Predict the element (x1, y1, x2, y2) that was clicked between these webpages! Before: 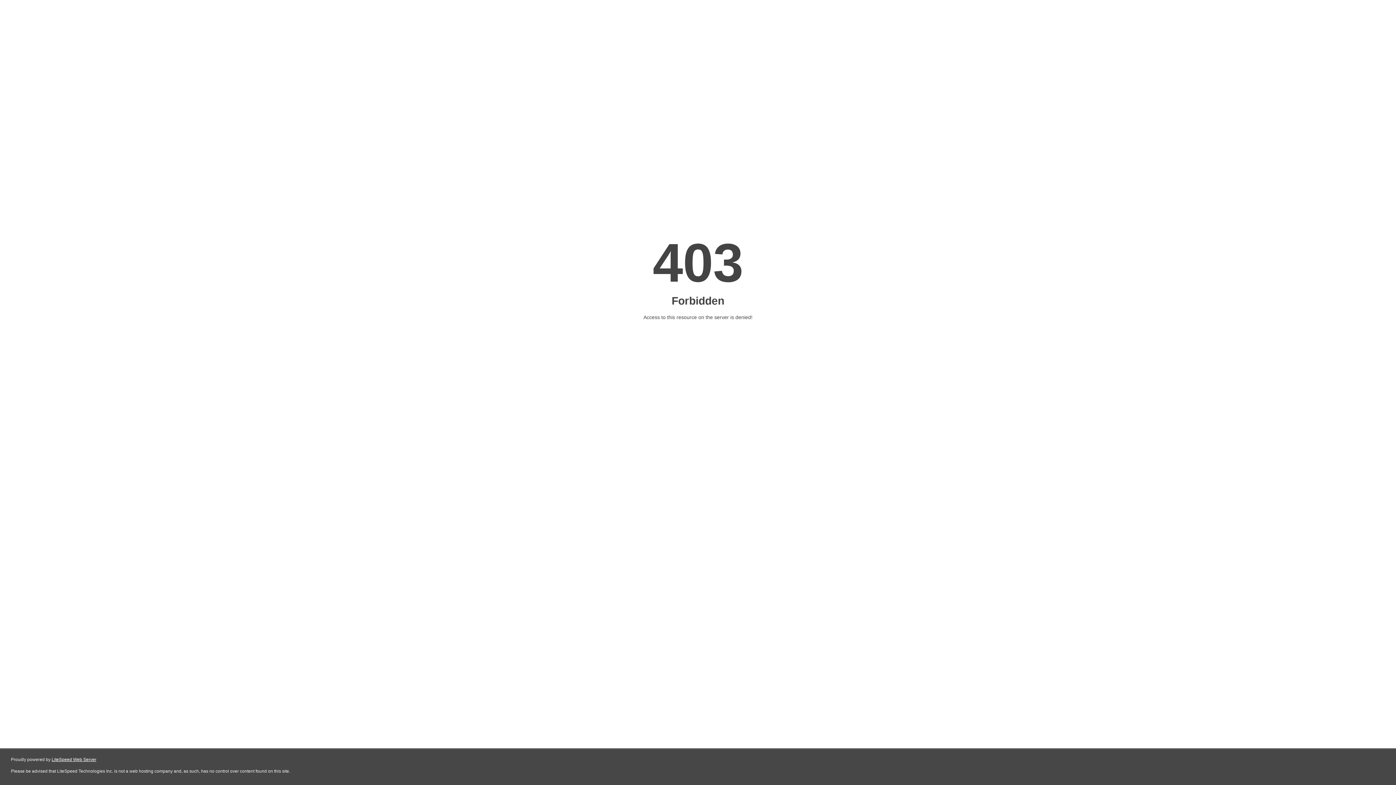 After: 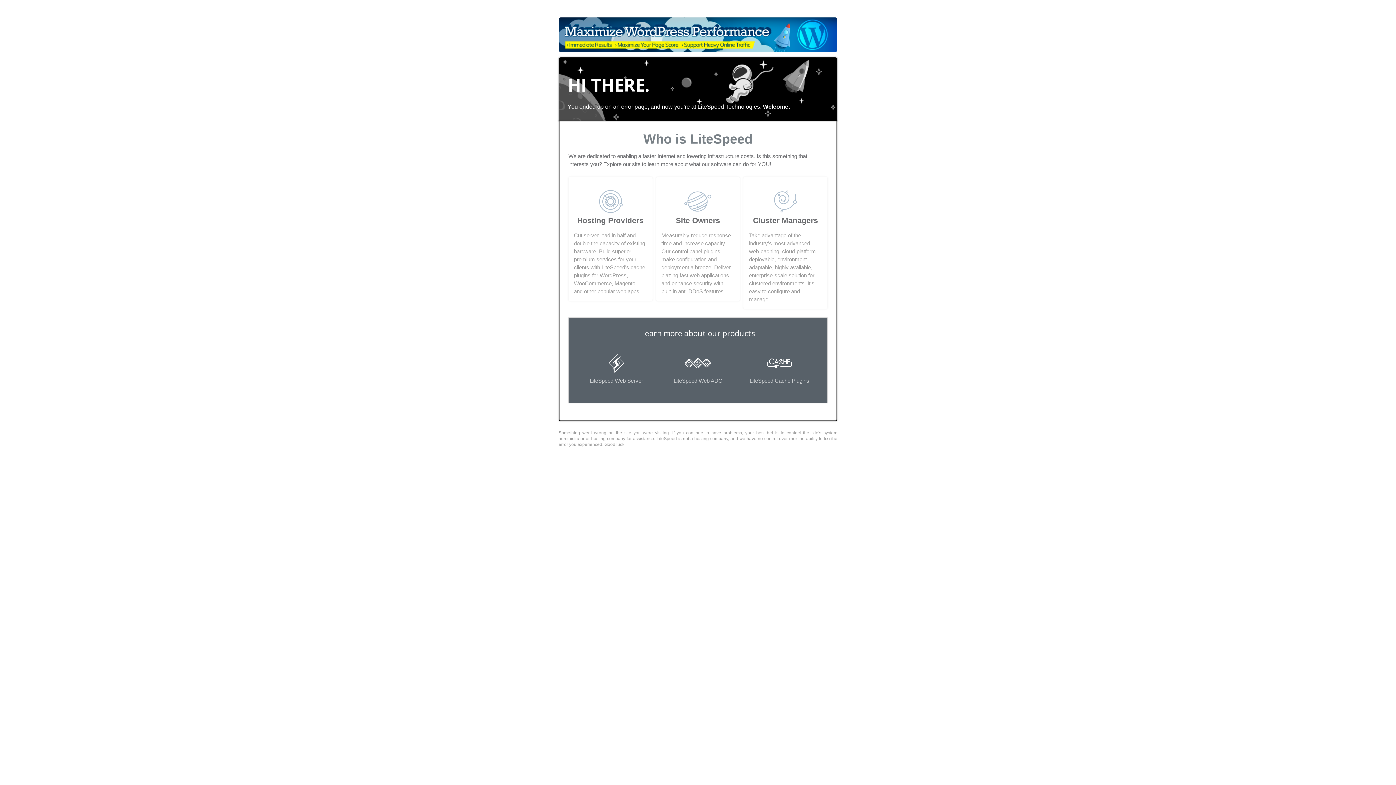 Action: label: LiteSpeed Web Server bbox: (51, 757, 96, 762)